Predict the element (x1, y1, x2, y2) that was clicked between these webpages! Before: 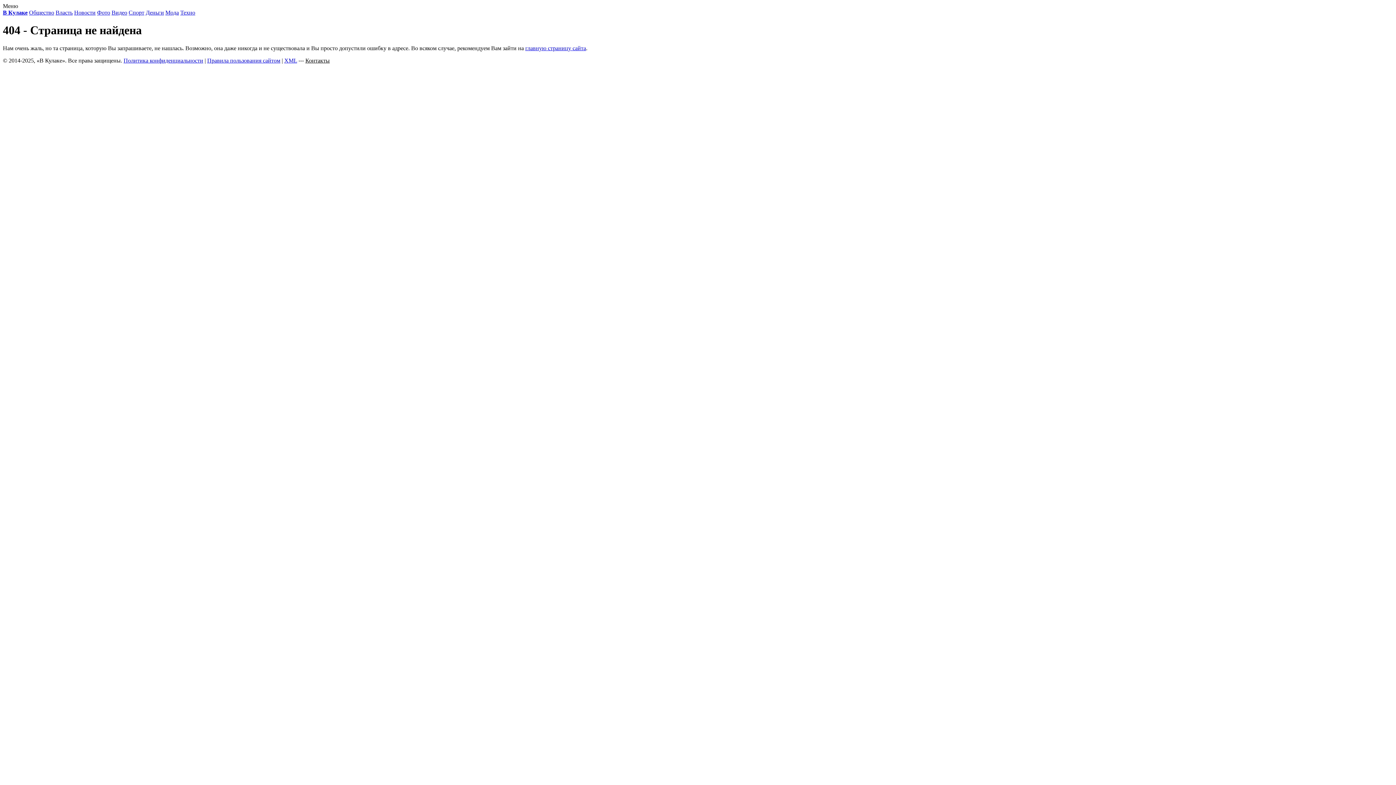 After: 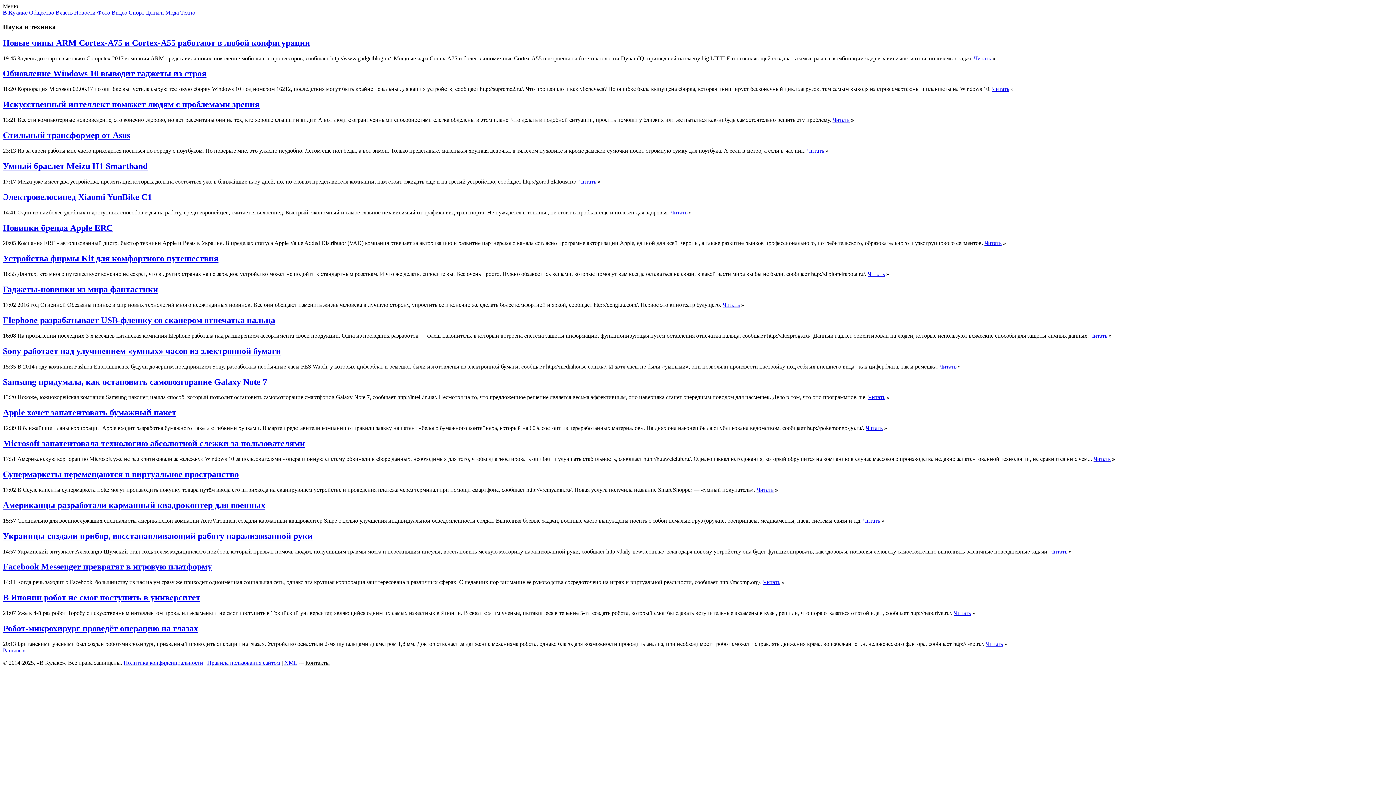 Action: bbox: (180, 9, 195, 15) label: Техно